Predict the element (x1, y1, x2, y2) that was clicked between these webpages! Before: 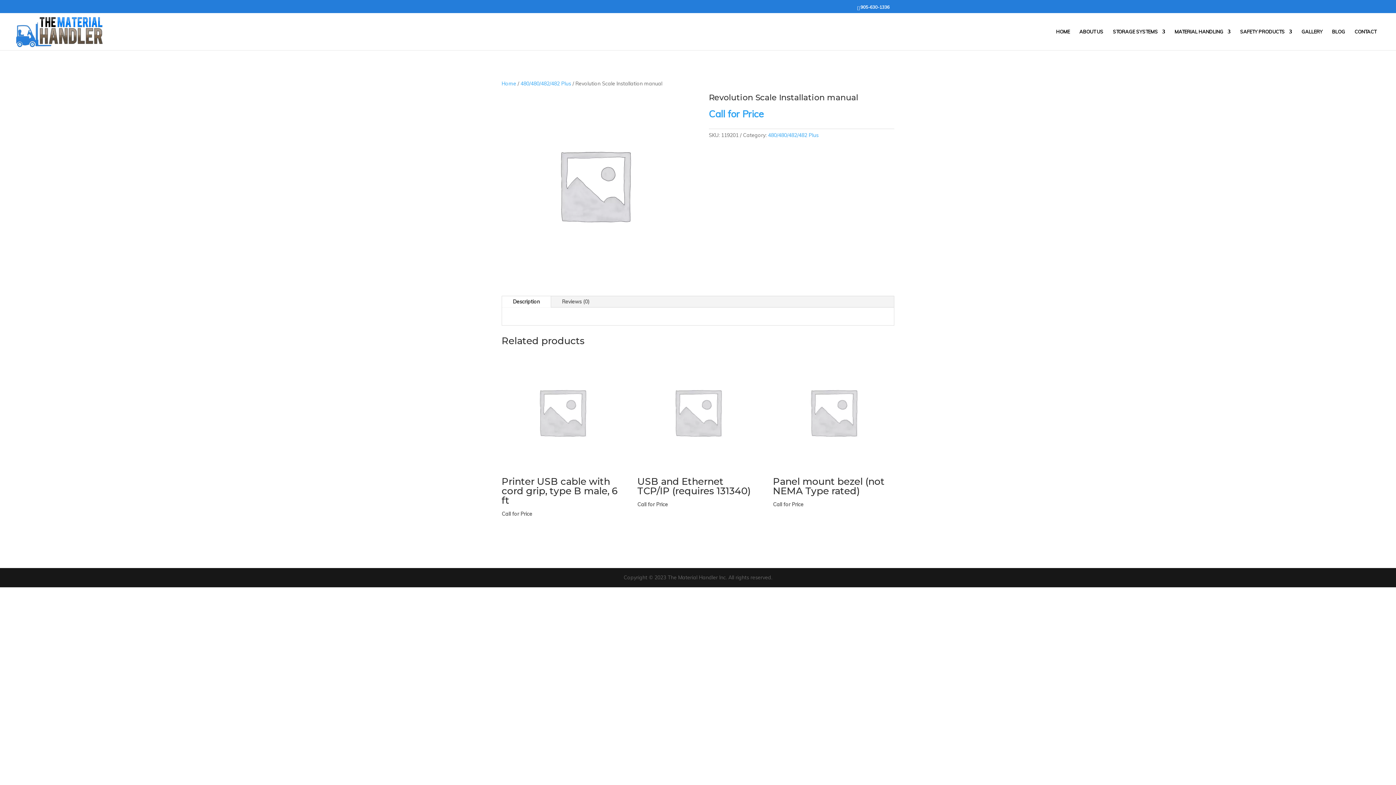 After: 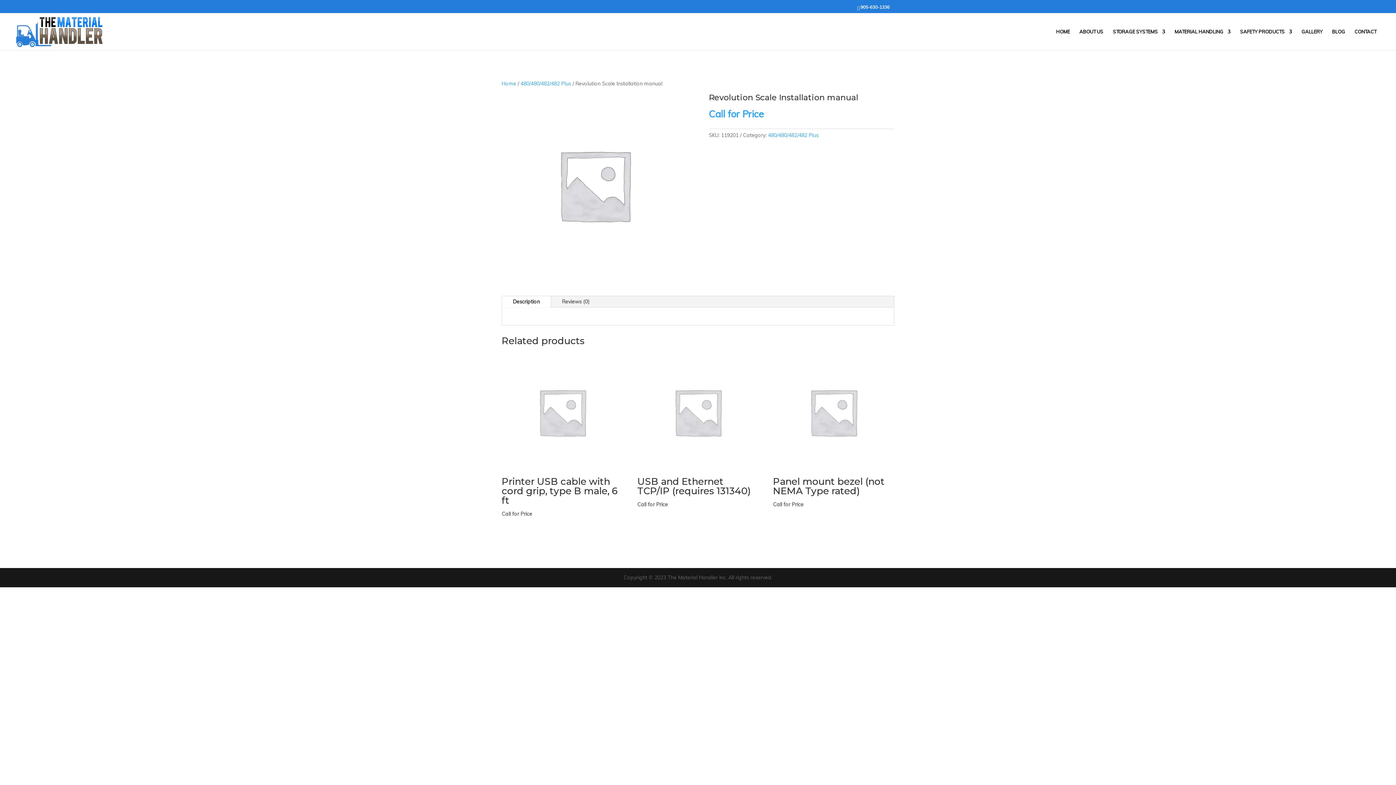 Action: label: Description bbox: (502, 296, 550, 307)